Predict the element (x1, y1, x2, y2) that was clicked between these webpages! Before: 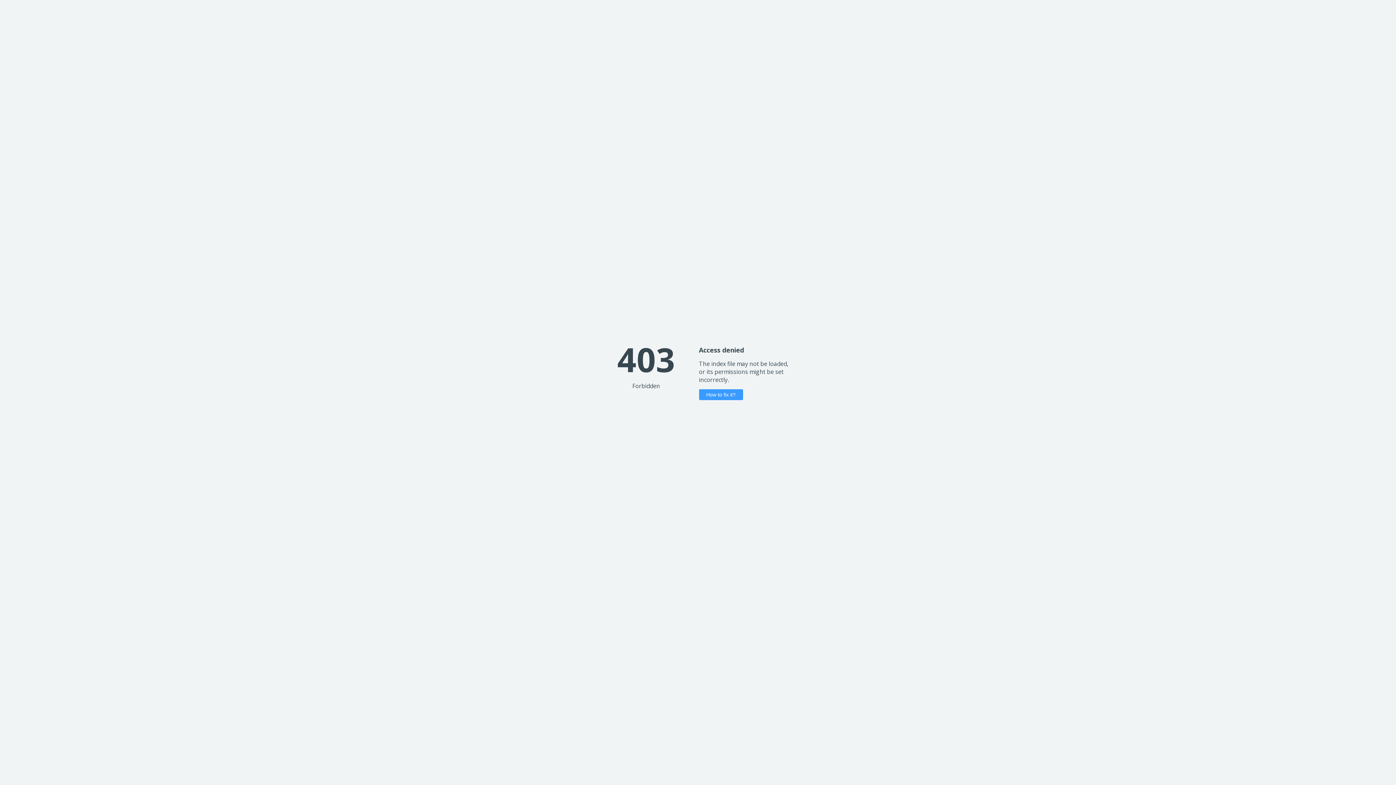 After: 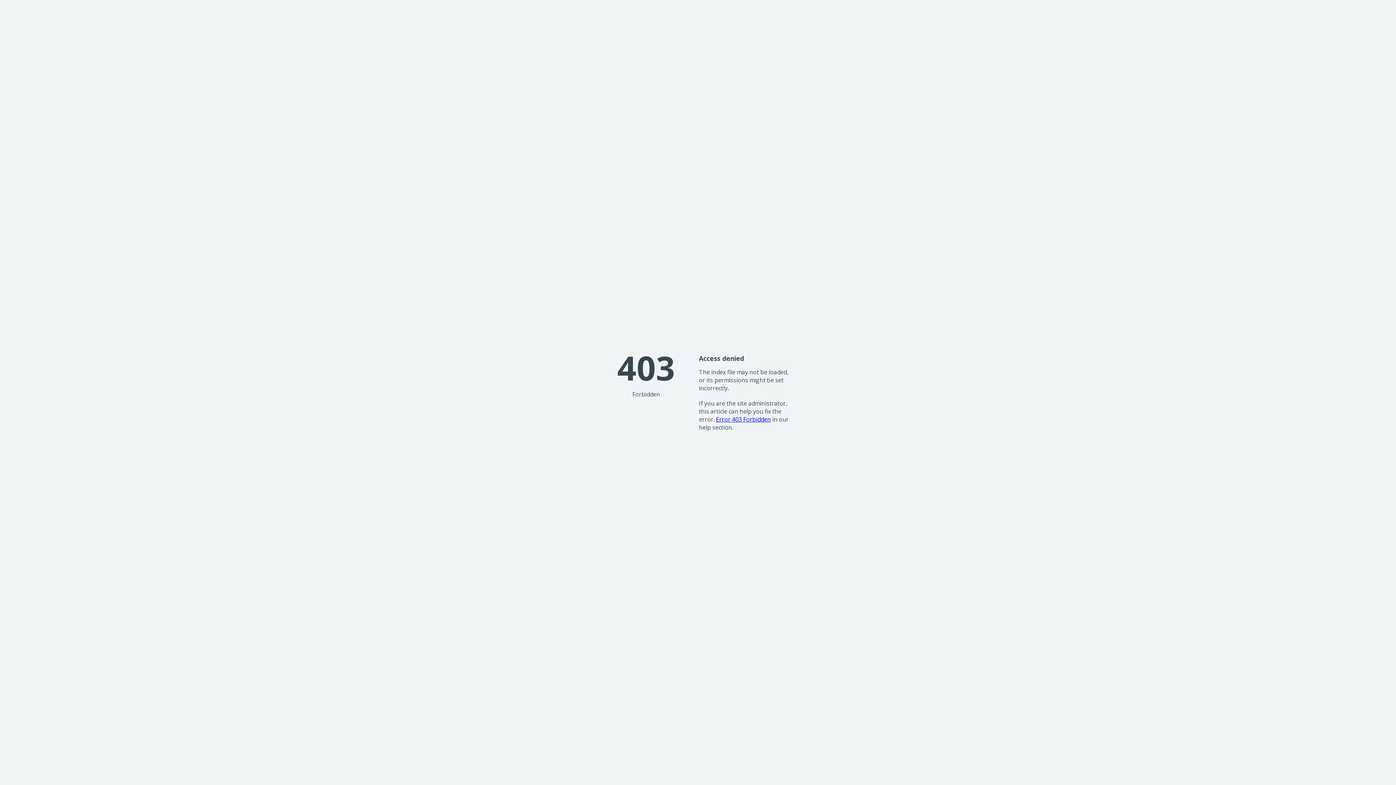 Action: bbox: (699, 389, 743, 400) label: How to fix it?